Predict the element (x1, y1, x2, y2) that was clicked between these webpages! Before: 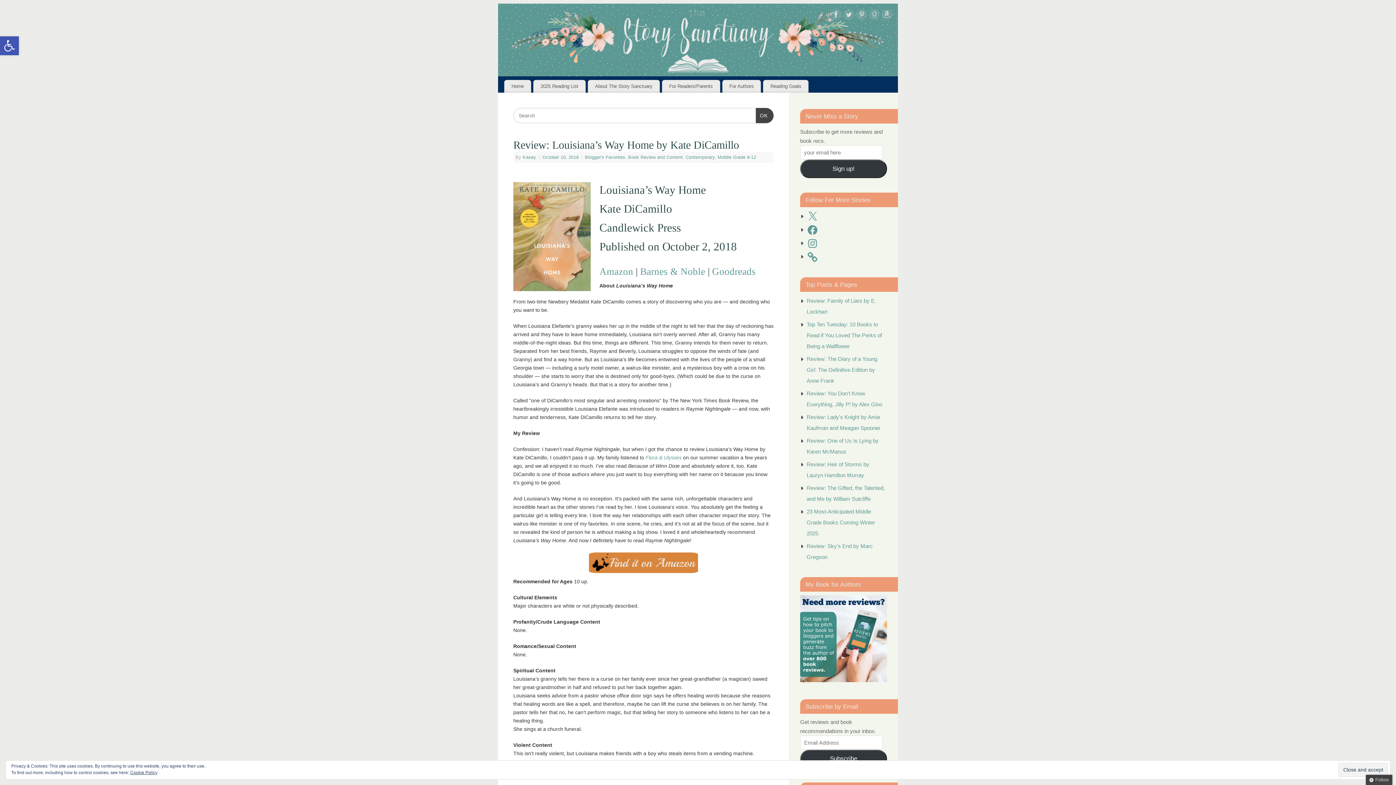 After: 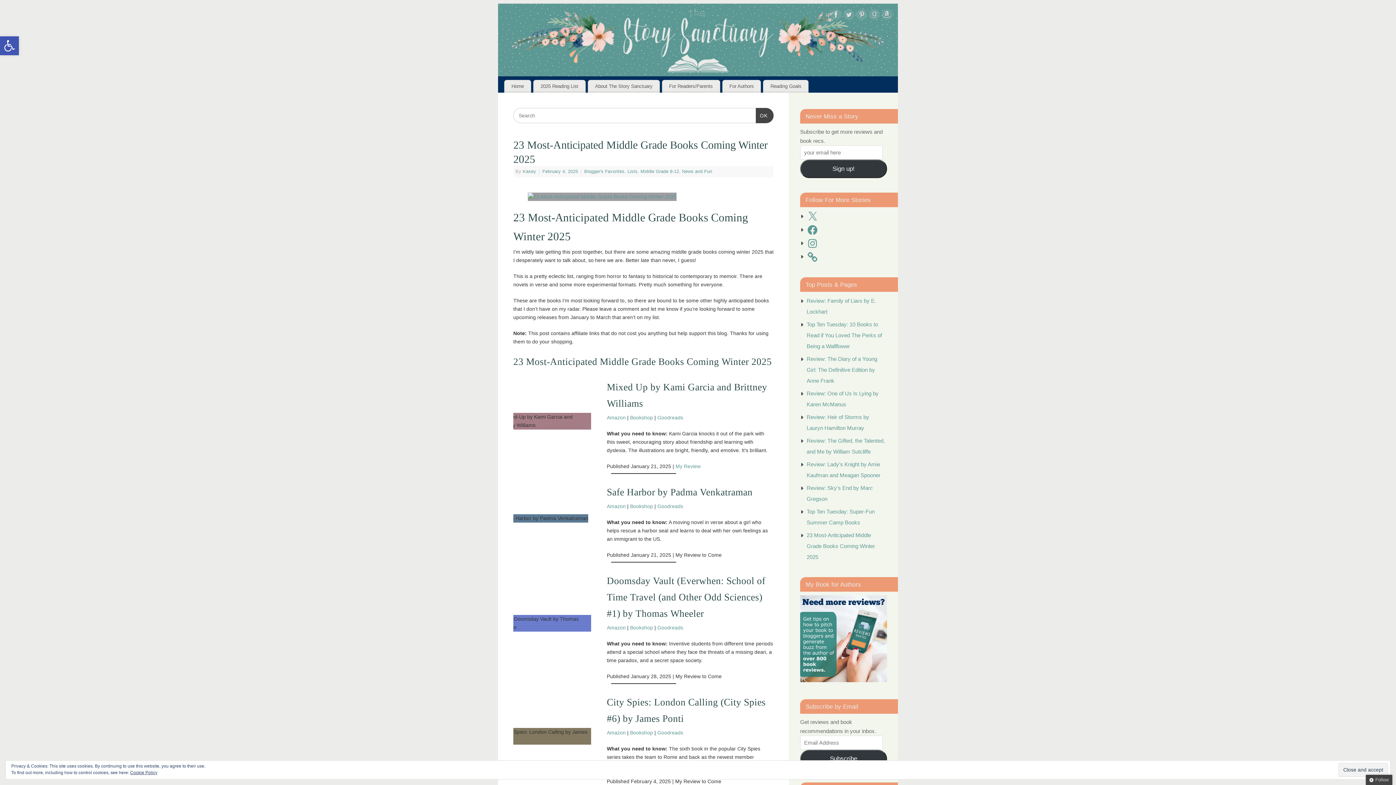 Action: bbox: (806, 508, 875, 536) label: 23 Most-Anticipated Middle Grade Books Coming Winter 2025